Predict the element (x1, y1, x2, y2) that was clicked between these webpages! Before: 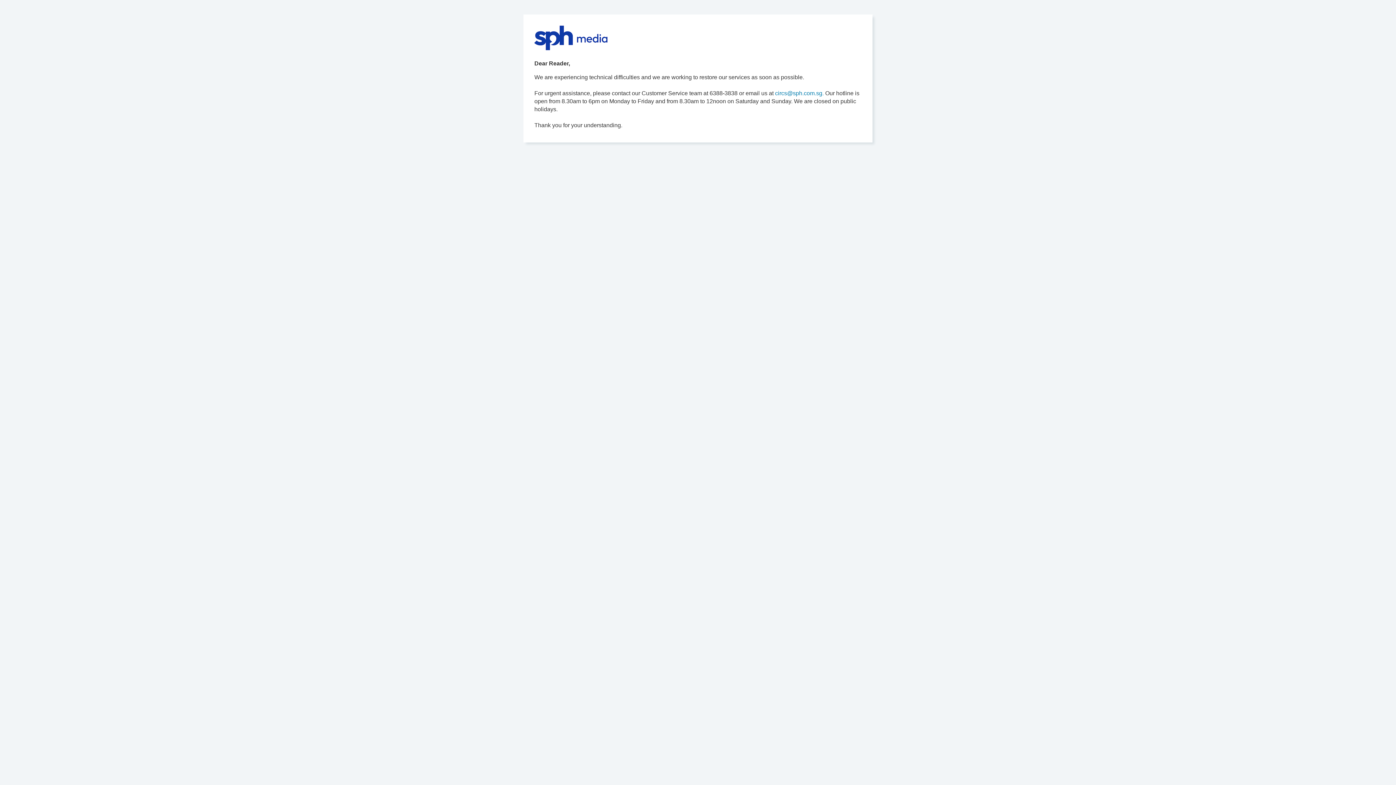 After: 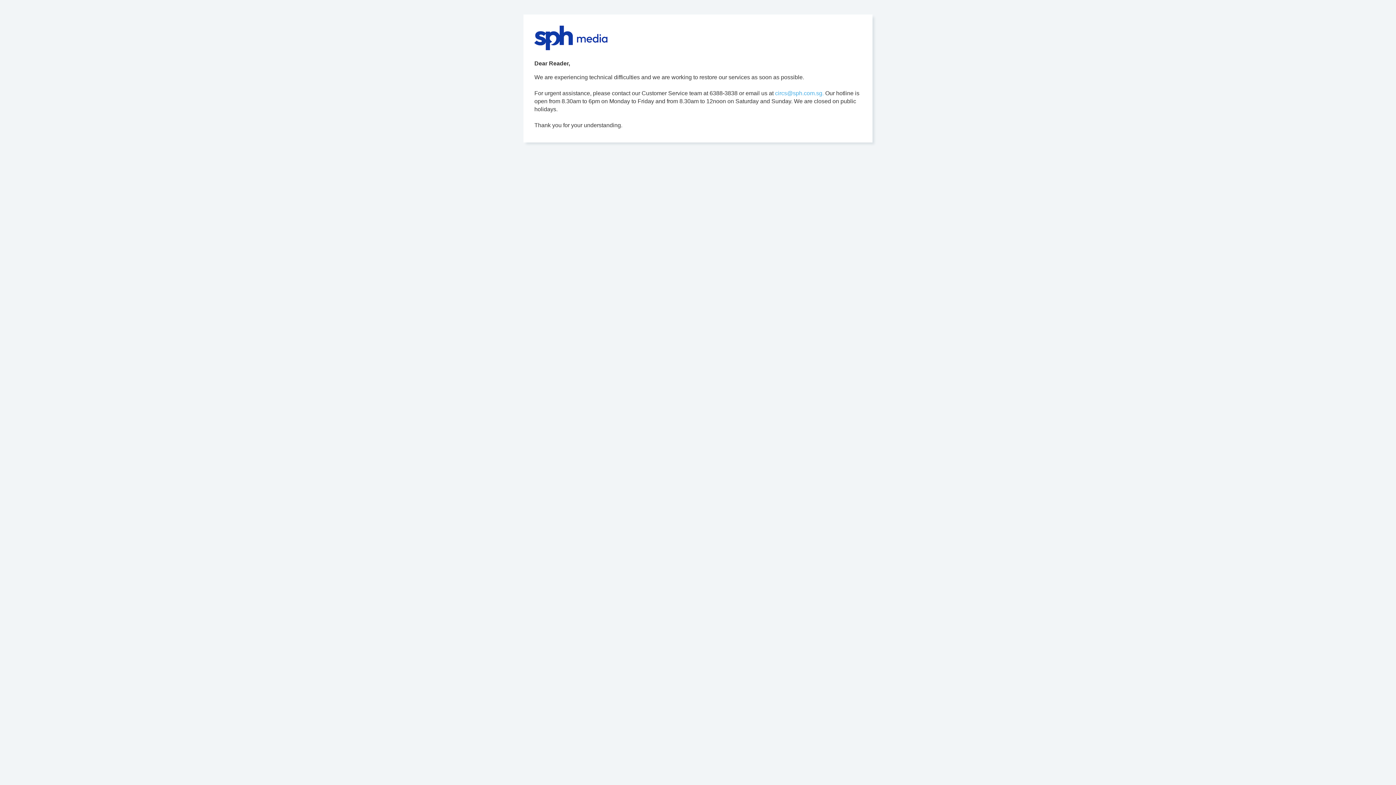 Action: bbox: (775, 90, 824, 96) label: circs@sph.com.sg.